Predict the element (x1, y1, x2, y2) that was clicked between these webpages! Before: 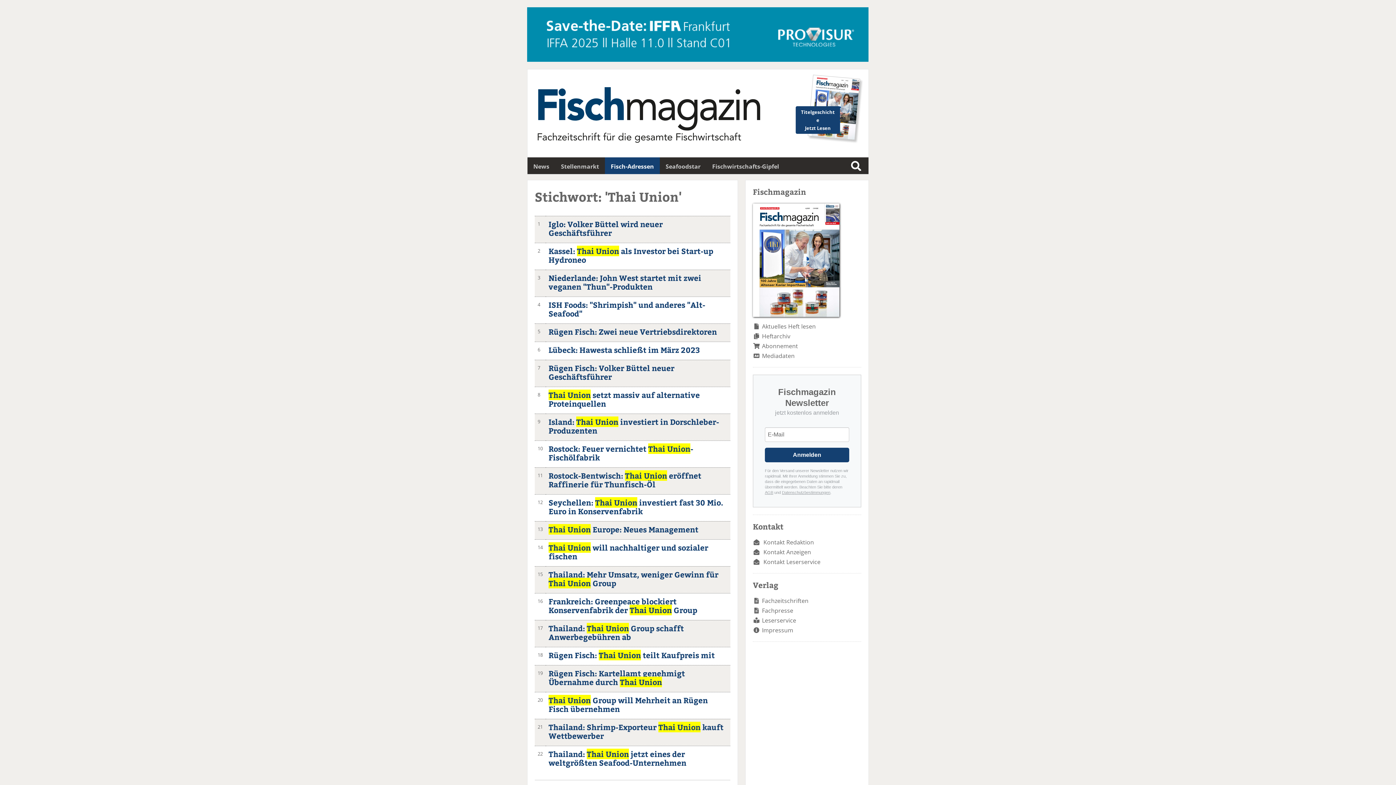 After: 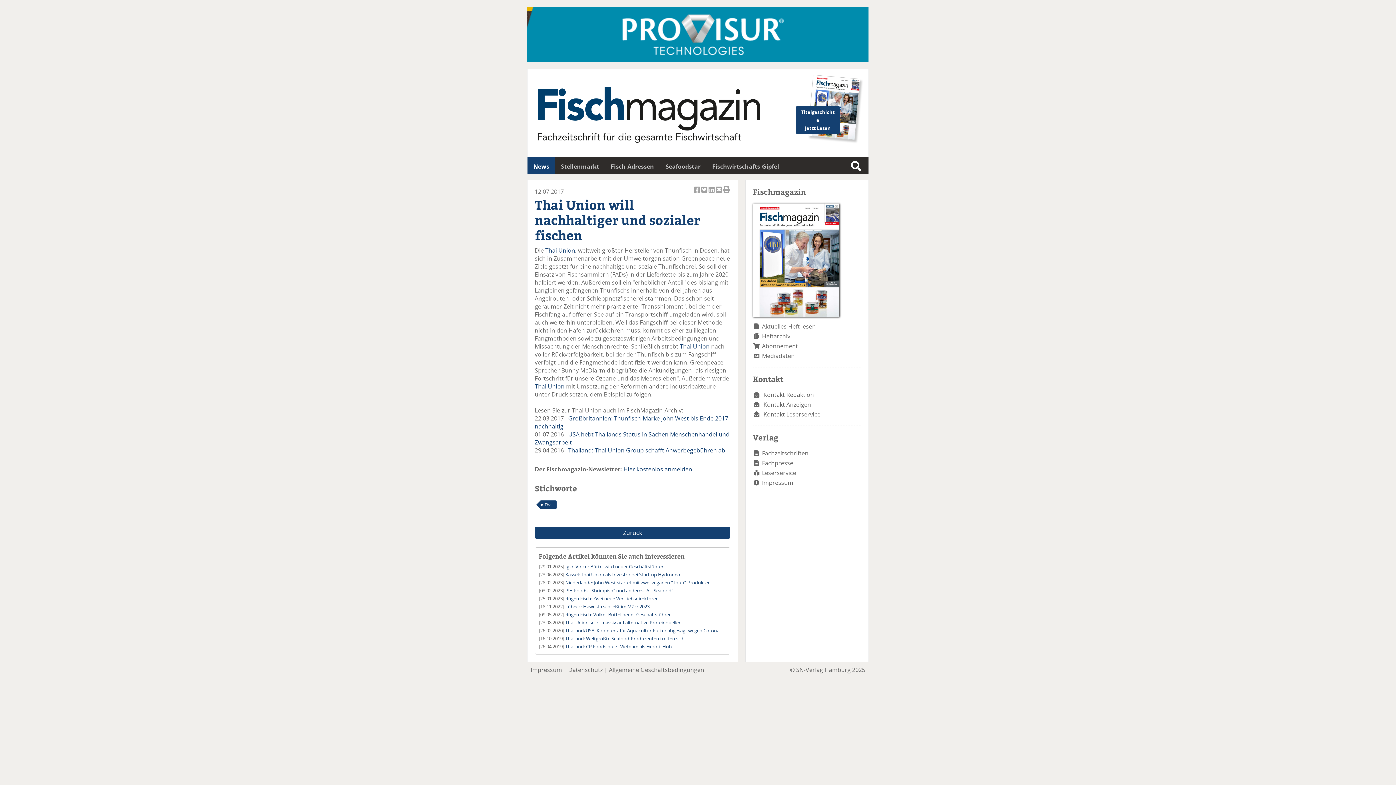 Action: bbox: (548, 542, 708, 561) label: Thai Union will nachhaltiger und sozialer fischen